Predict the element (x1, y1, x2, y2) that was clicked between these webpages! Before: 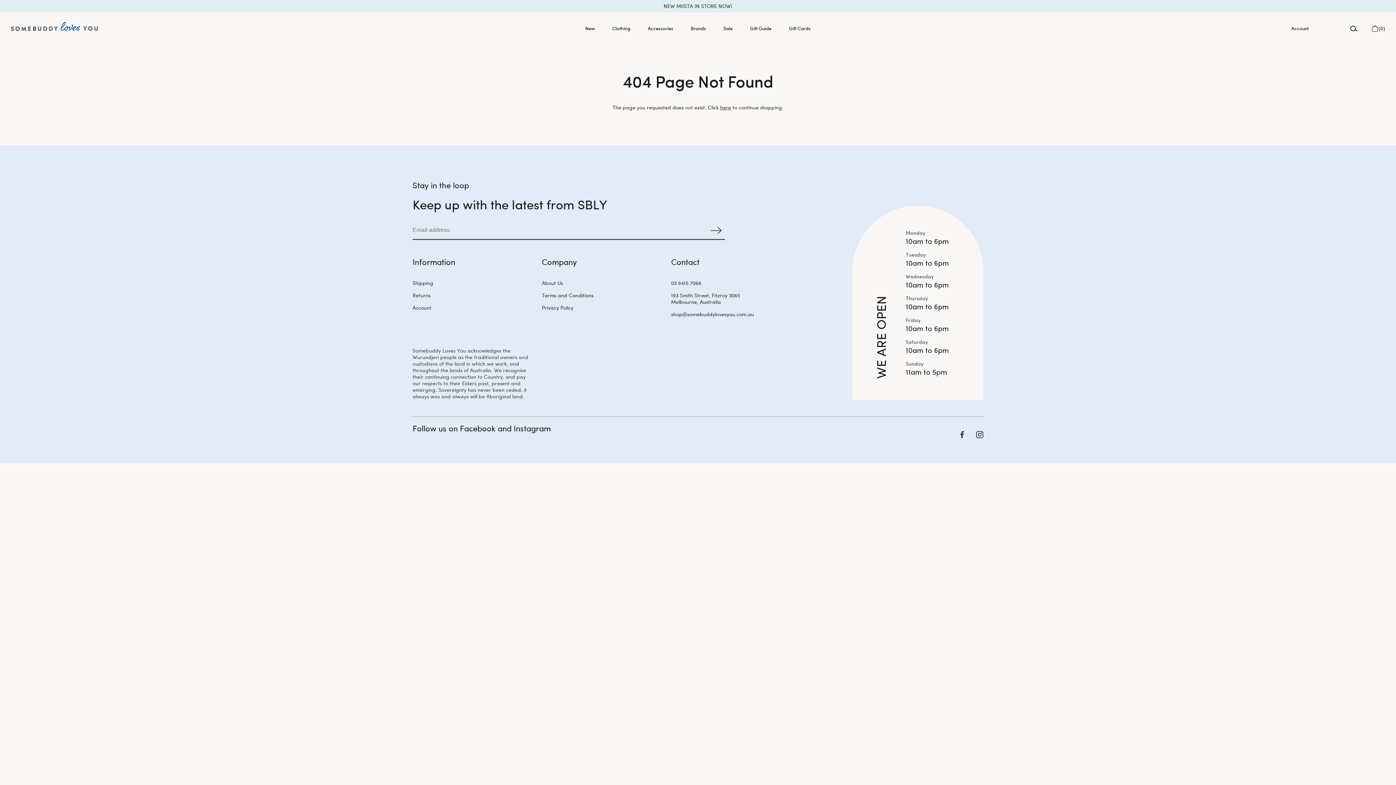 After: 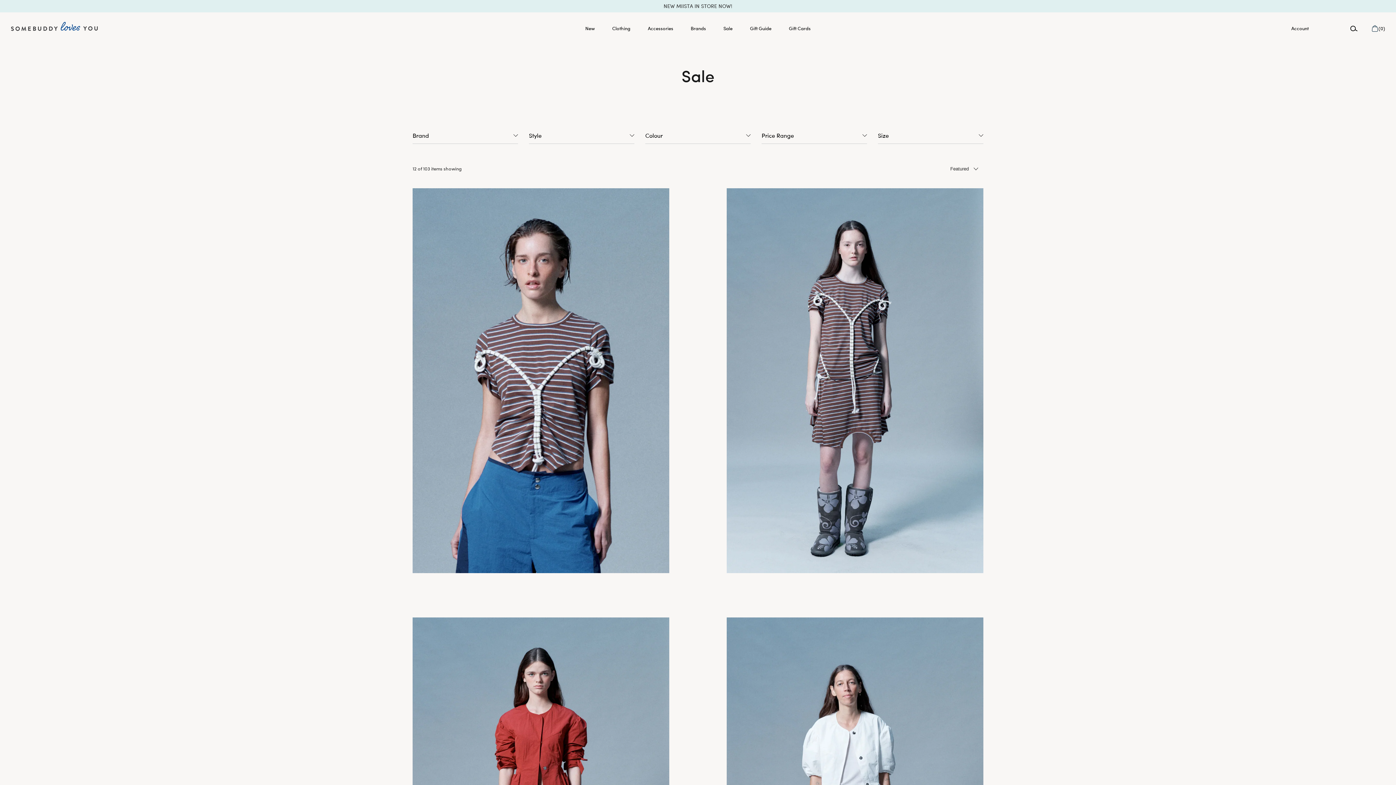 Action: bbox: (723, 17, 732, 38) label: Sale